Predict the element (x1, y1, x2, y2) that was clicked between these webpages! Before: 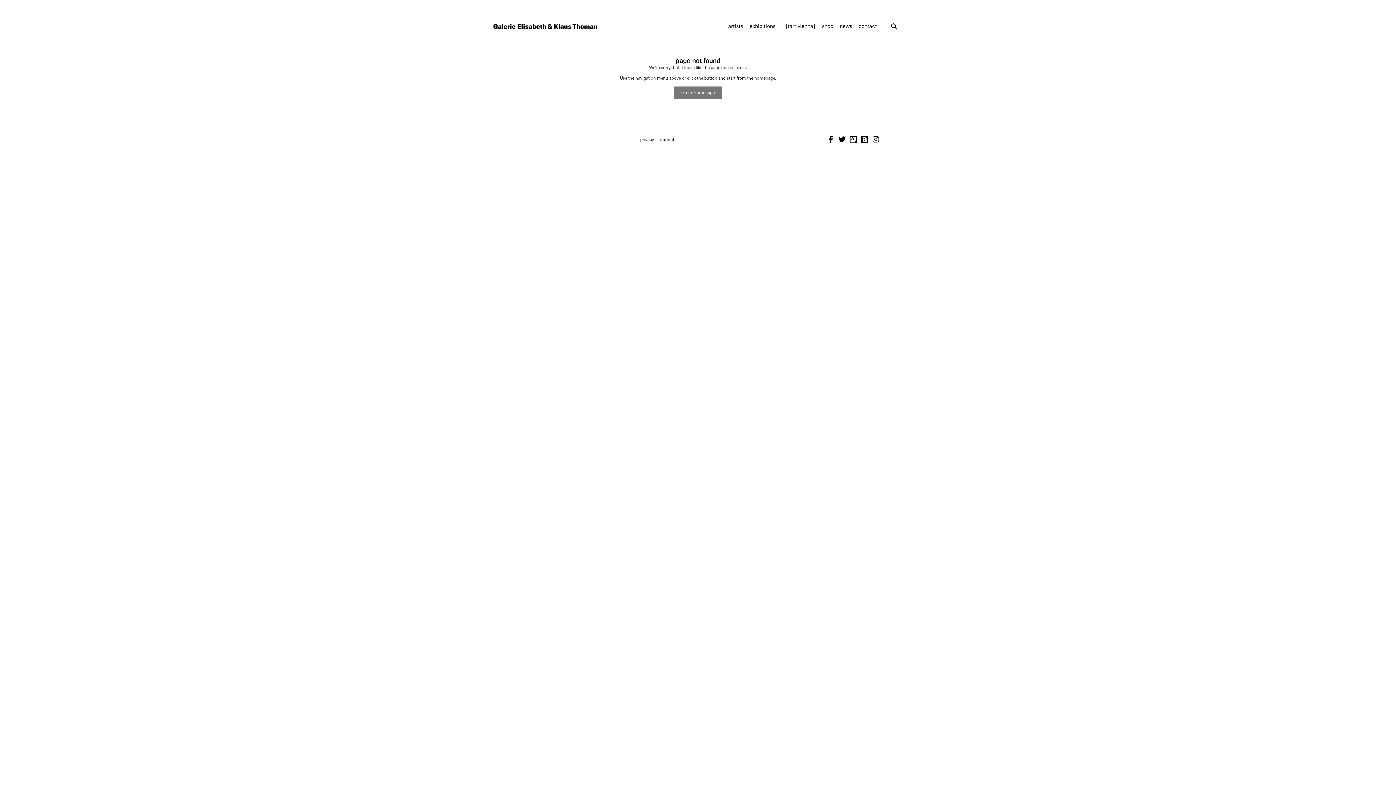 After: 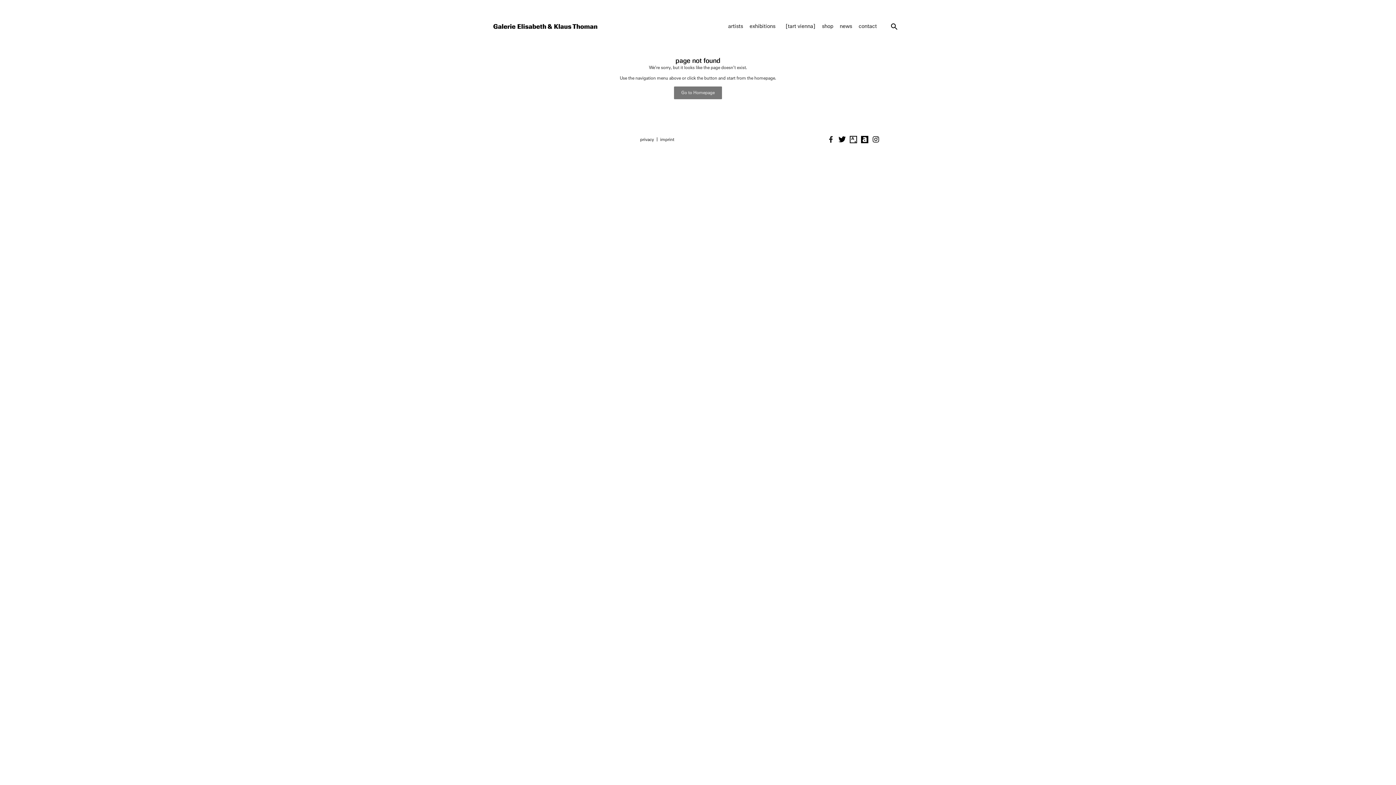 Action: bbox: (826, 134, 836, 144) label: Facebook-f